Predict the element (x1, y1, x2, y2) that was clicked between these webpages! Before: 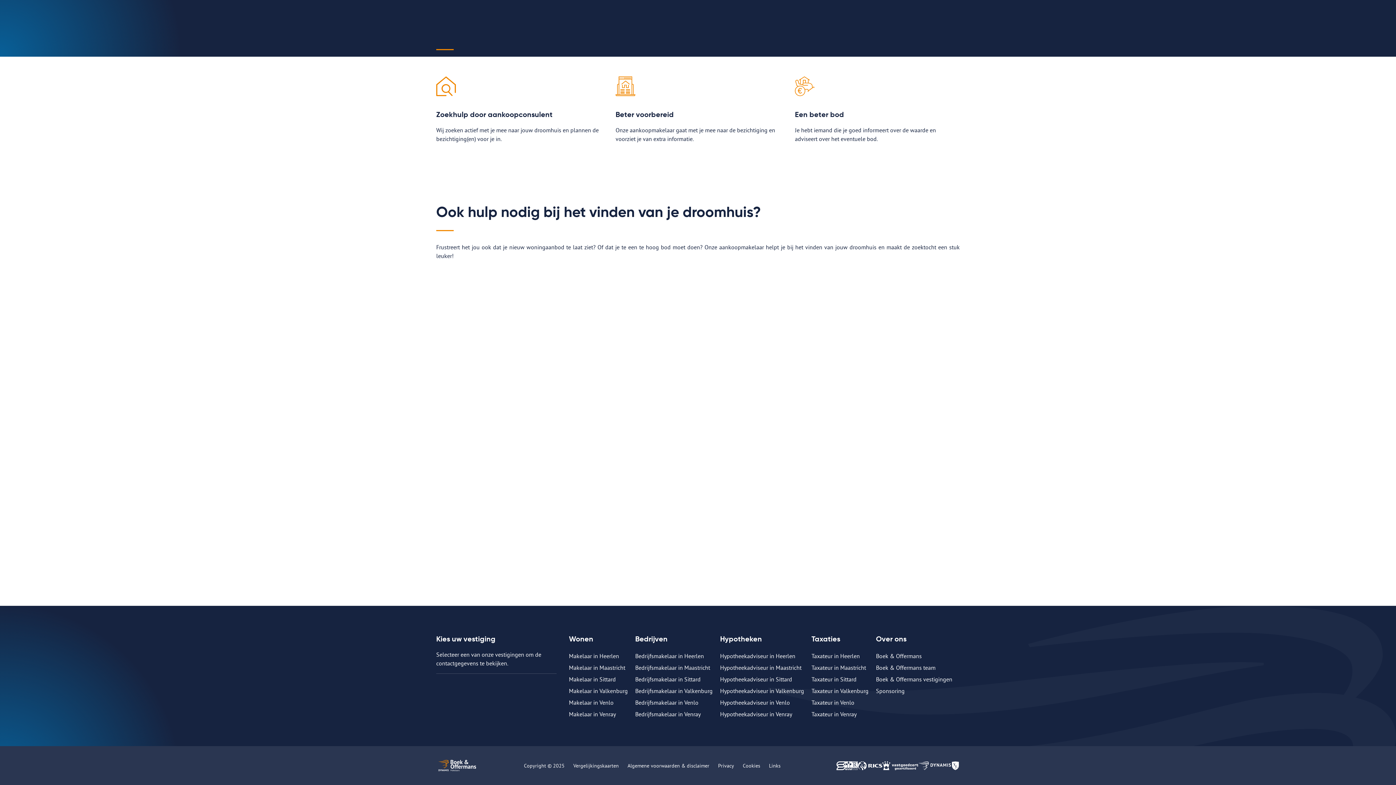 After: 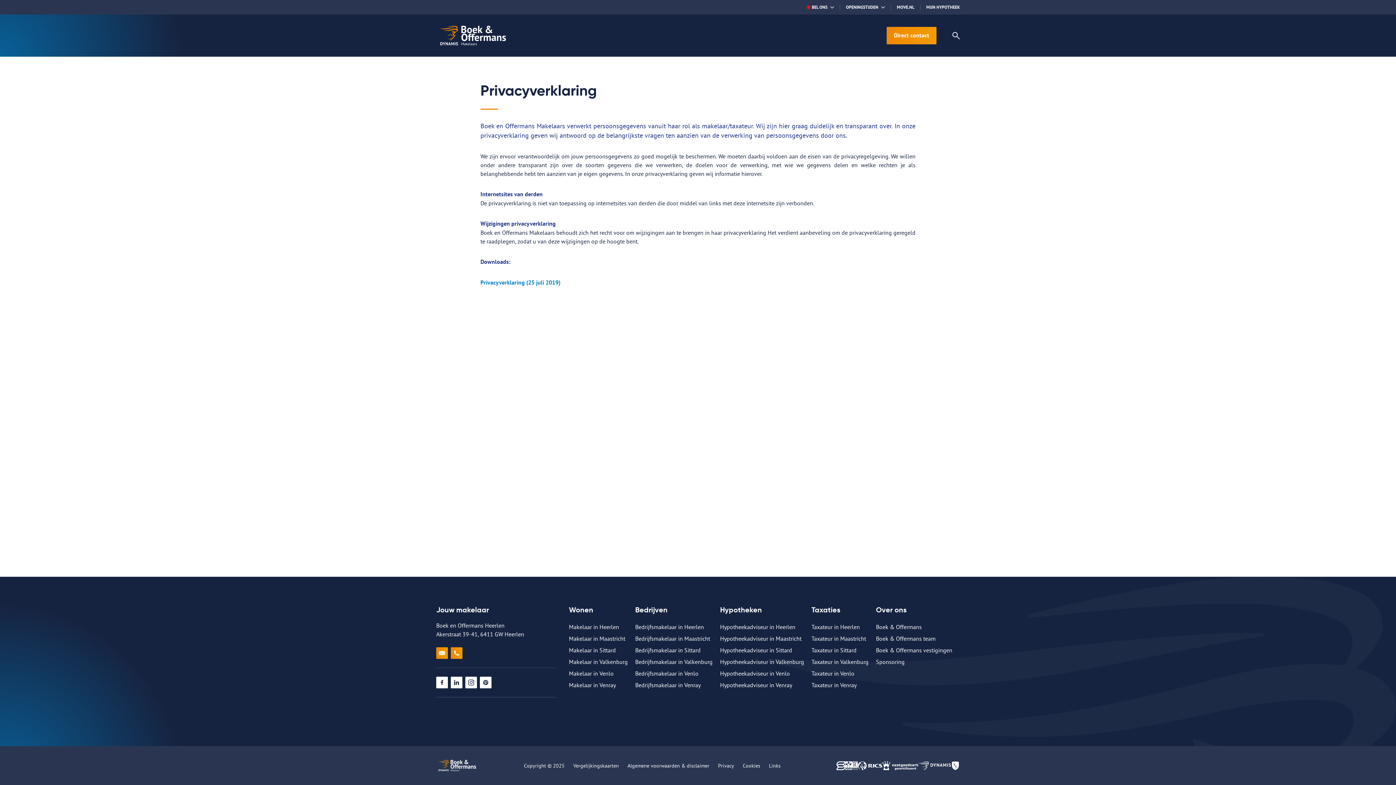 Action: bbox: (718, 762, 734, 769) label: Privacy